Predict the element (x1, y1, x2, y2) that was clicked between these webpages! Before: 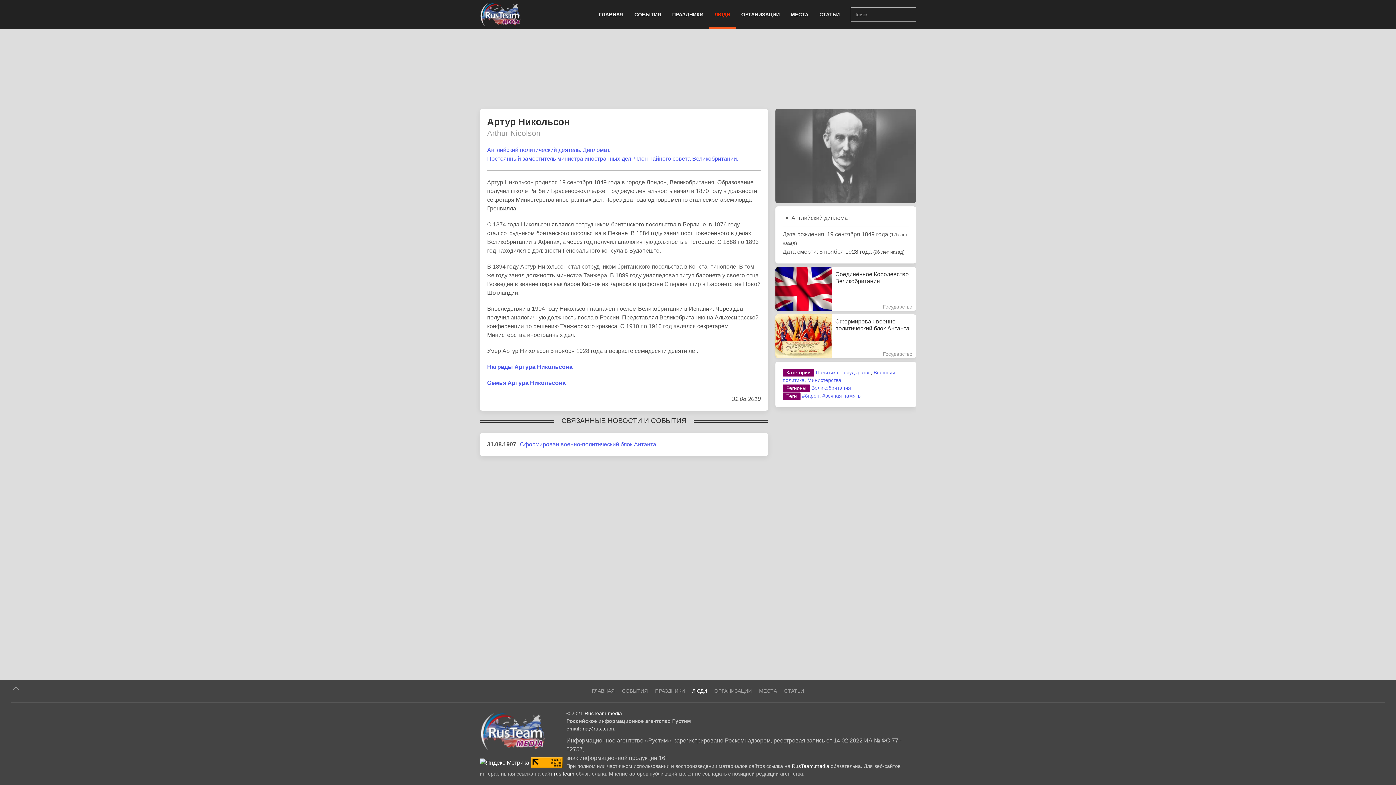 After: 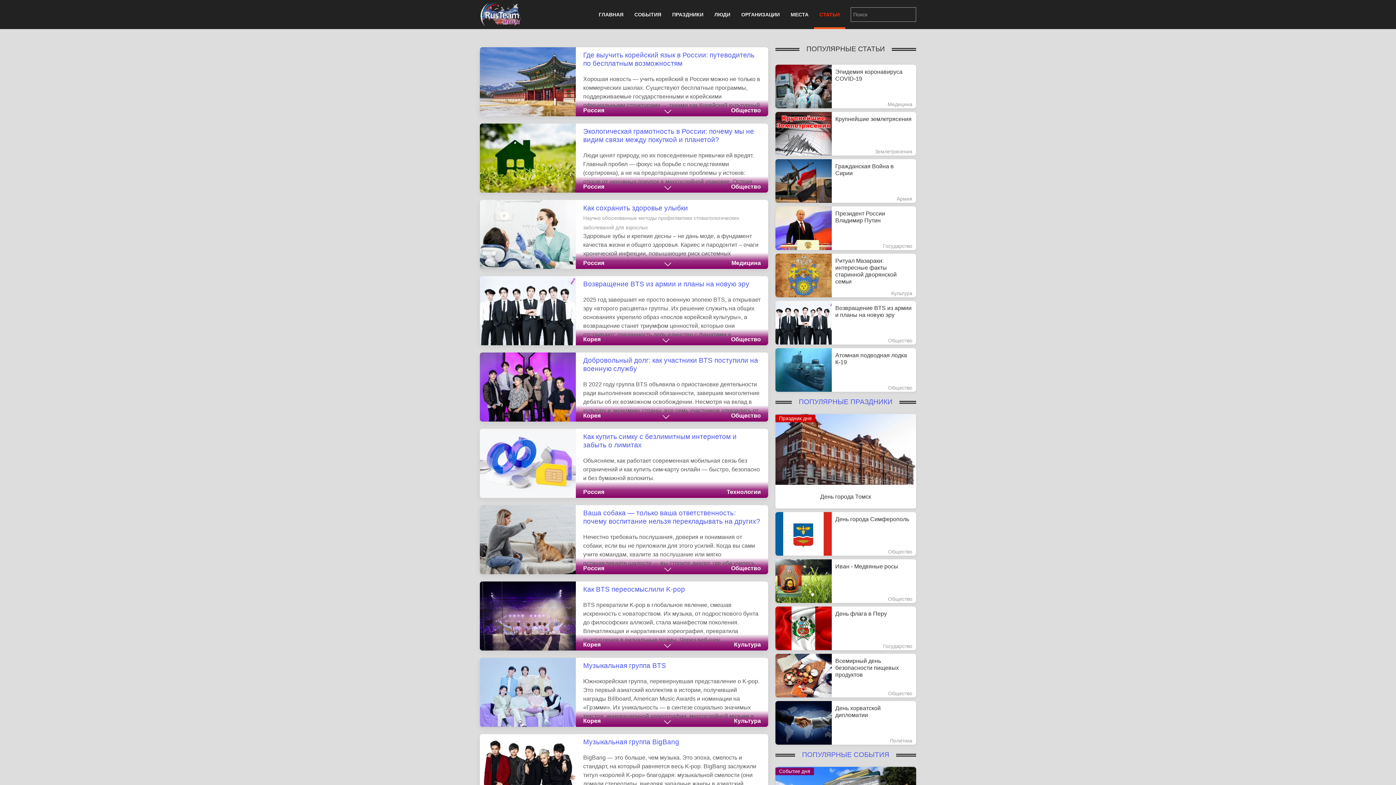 Action: label: СТАТЬИ bbox: (814, 0, 845, 29)